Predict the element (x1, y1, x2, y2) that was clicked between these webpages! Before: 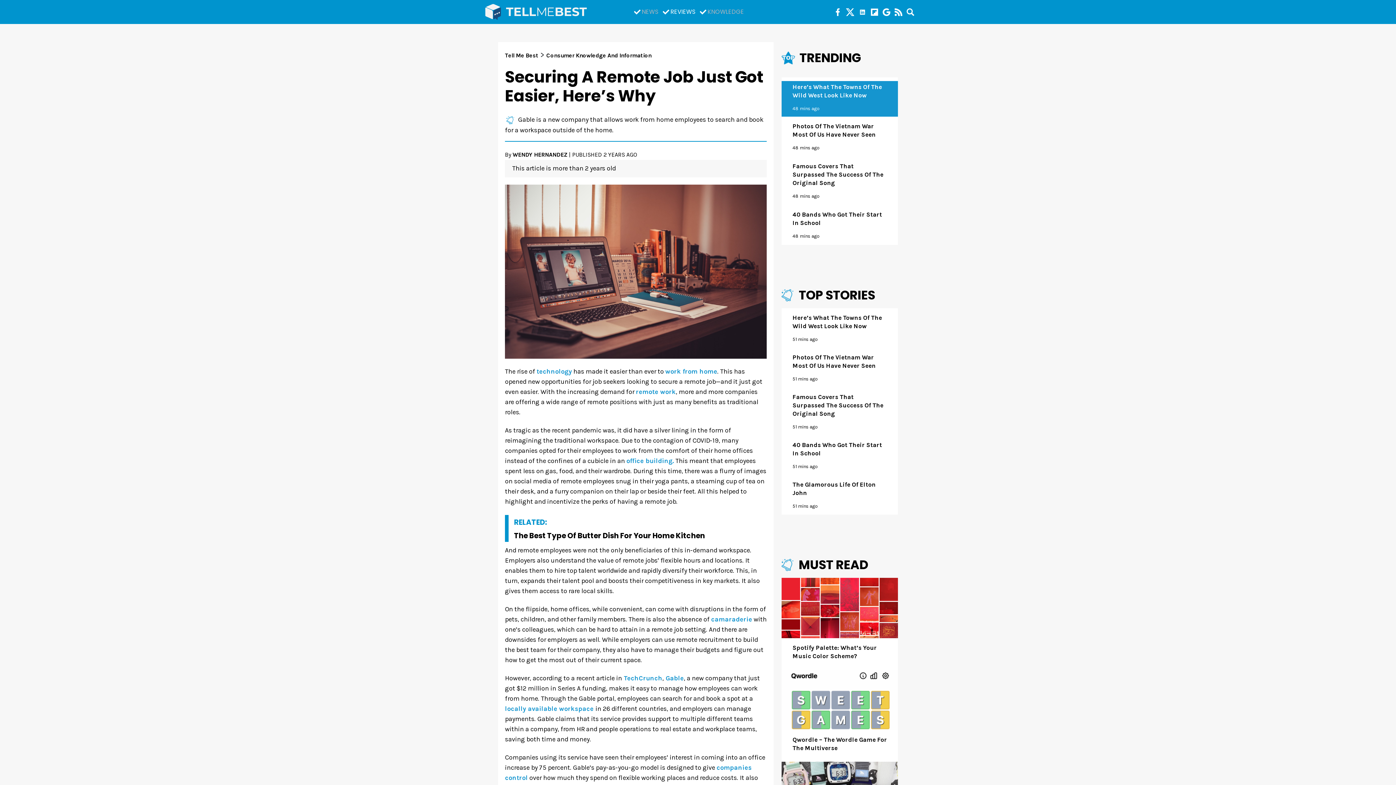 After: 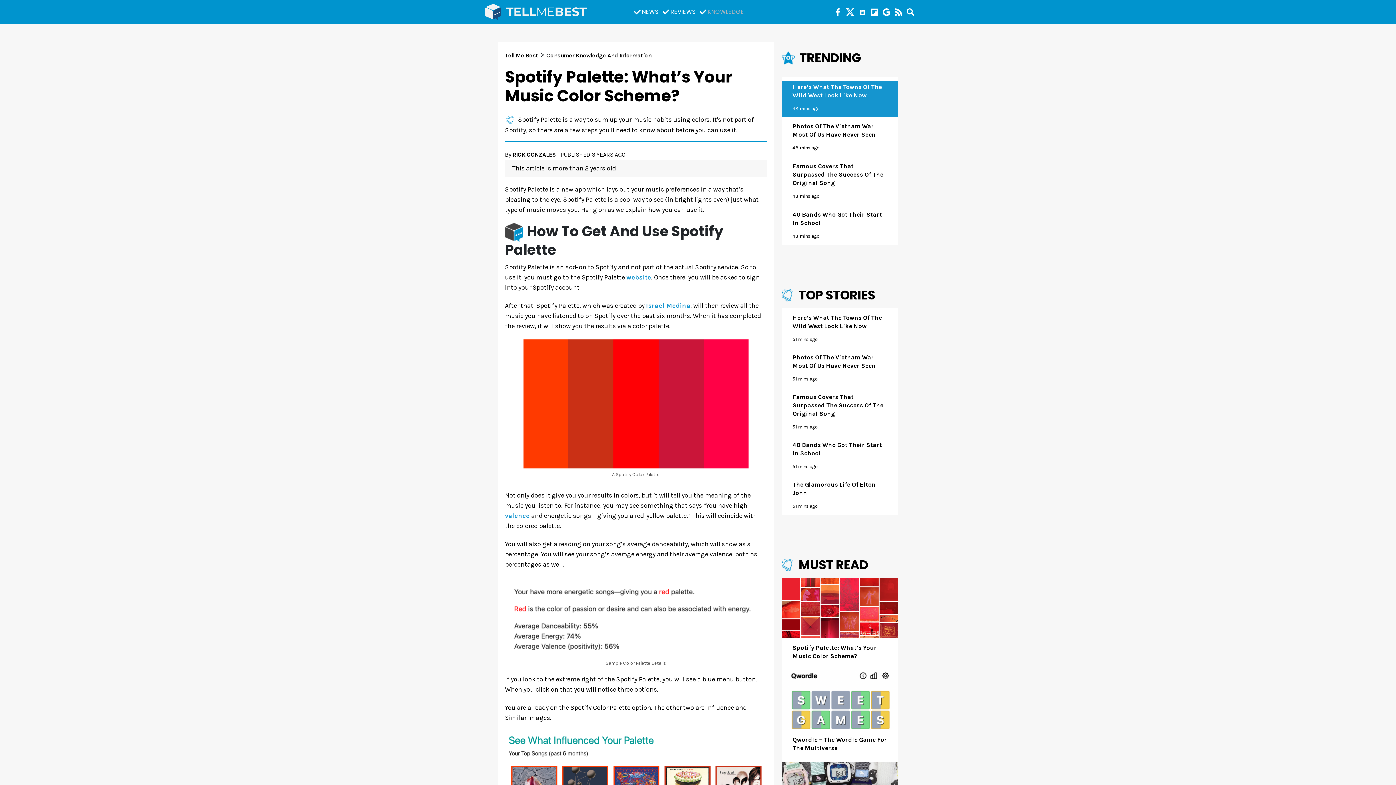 Action: bbox: (781, 578, 898, 660) label: Spotify Palette: What’s Your Music Color Scheme?